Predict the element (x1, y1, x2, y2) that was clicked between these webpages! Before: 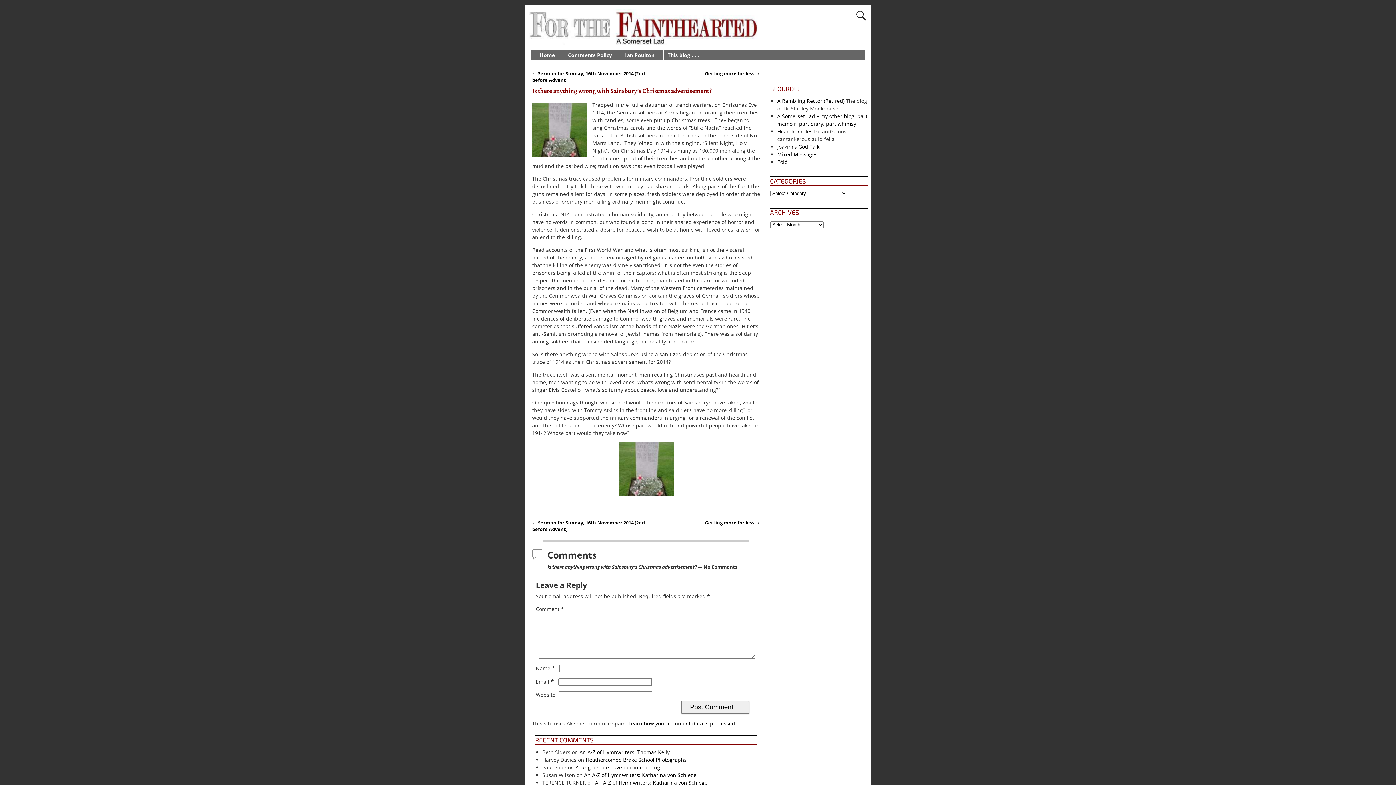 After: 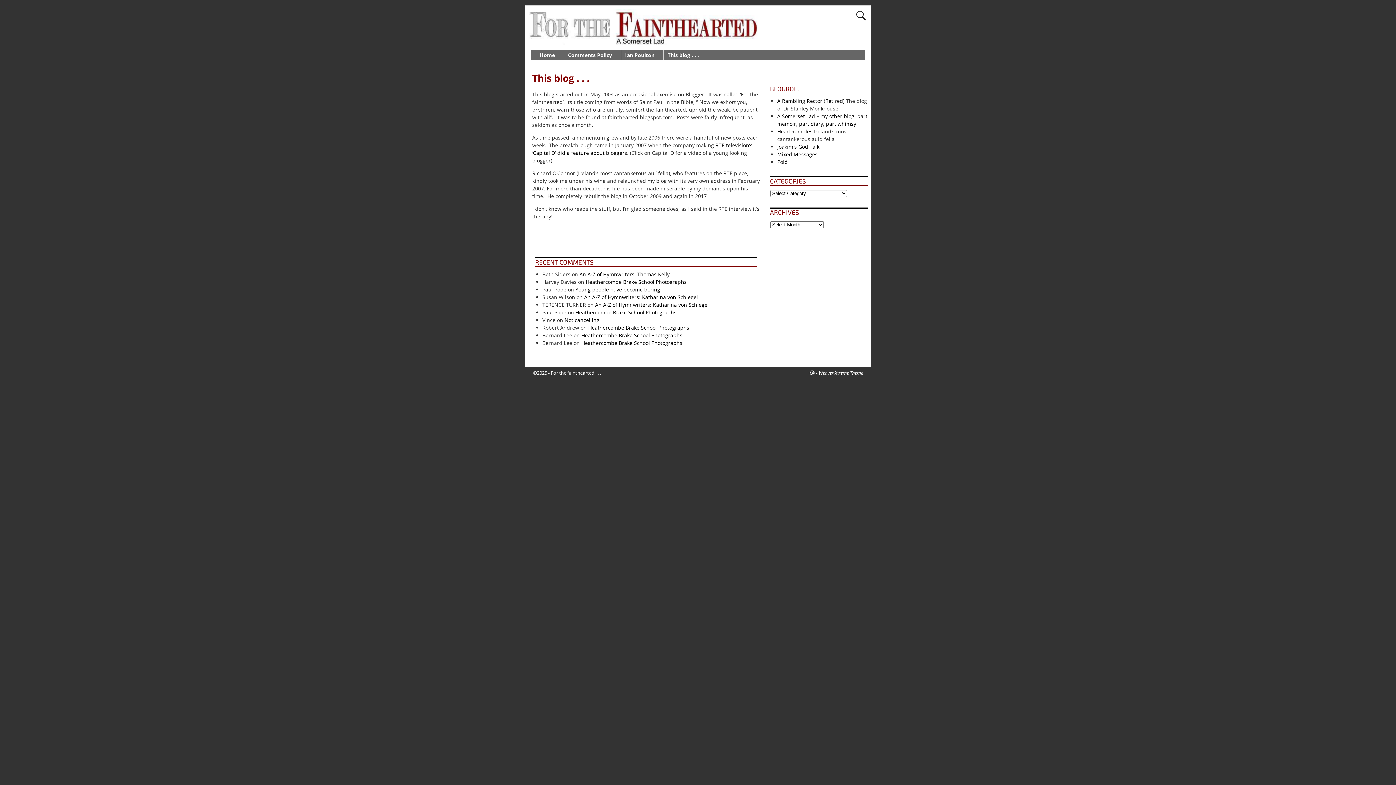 Action: label: This blog . . . bbox: (664, 50, 708, 60)